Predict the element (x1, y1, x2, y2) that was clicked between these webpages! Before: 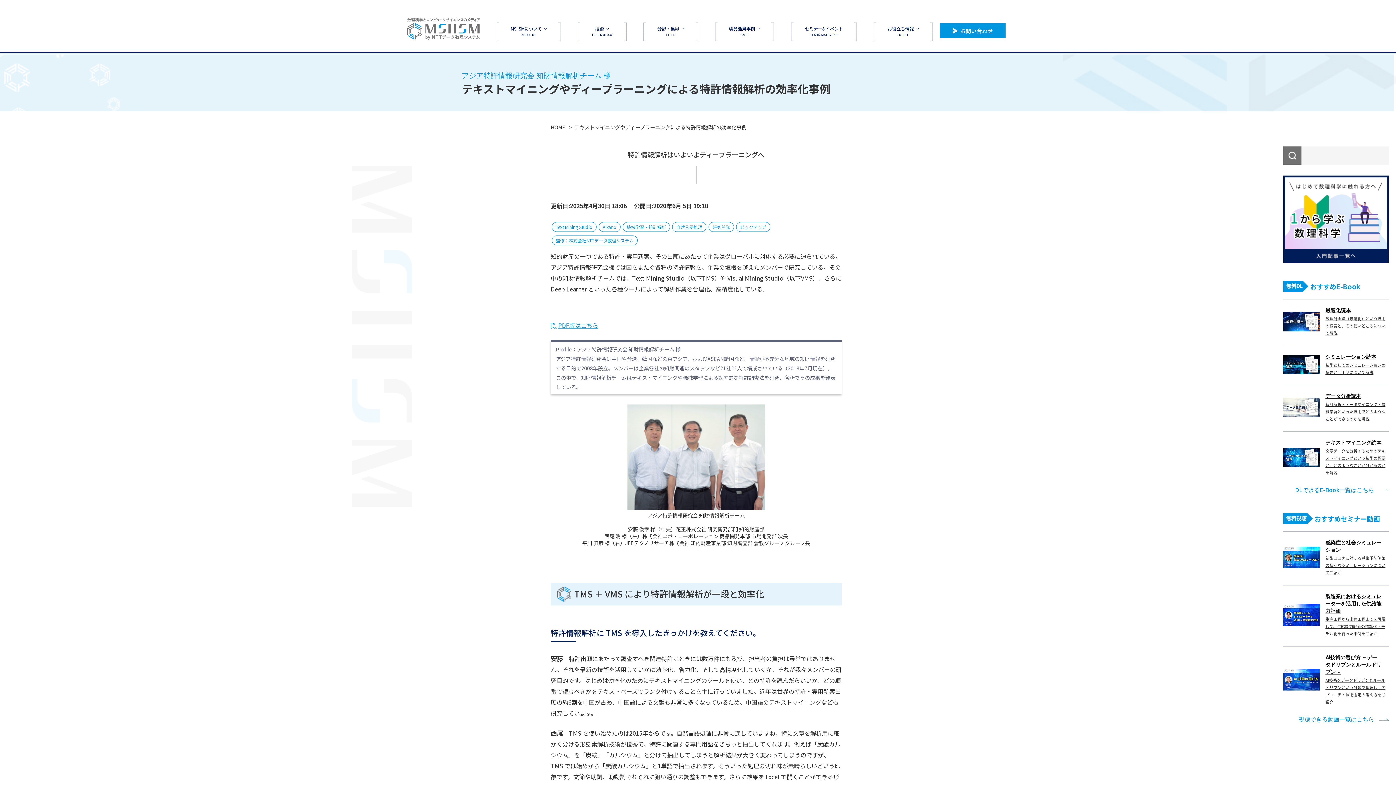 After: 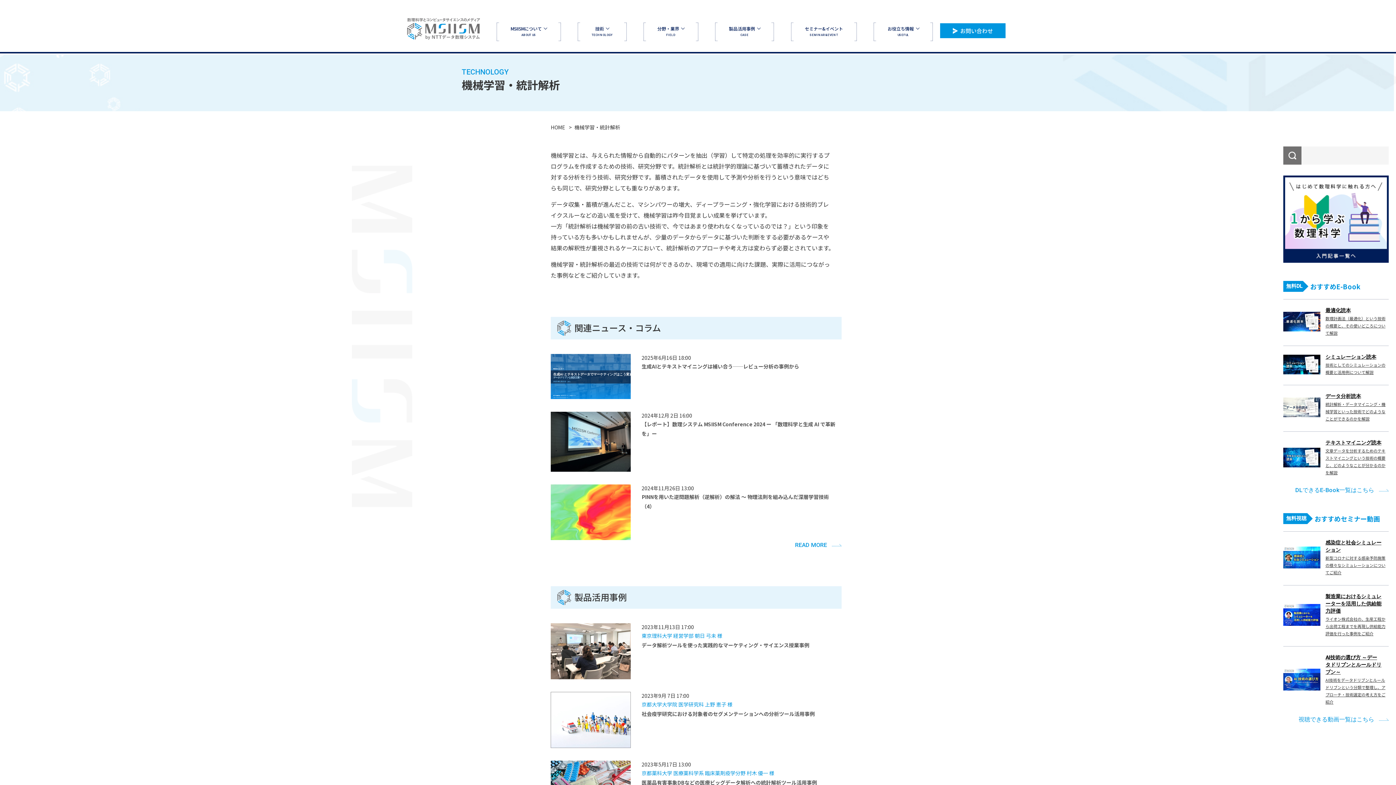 Action: bbox: (622, 222, 670, 232) label: 機械学習・統計解析